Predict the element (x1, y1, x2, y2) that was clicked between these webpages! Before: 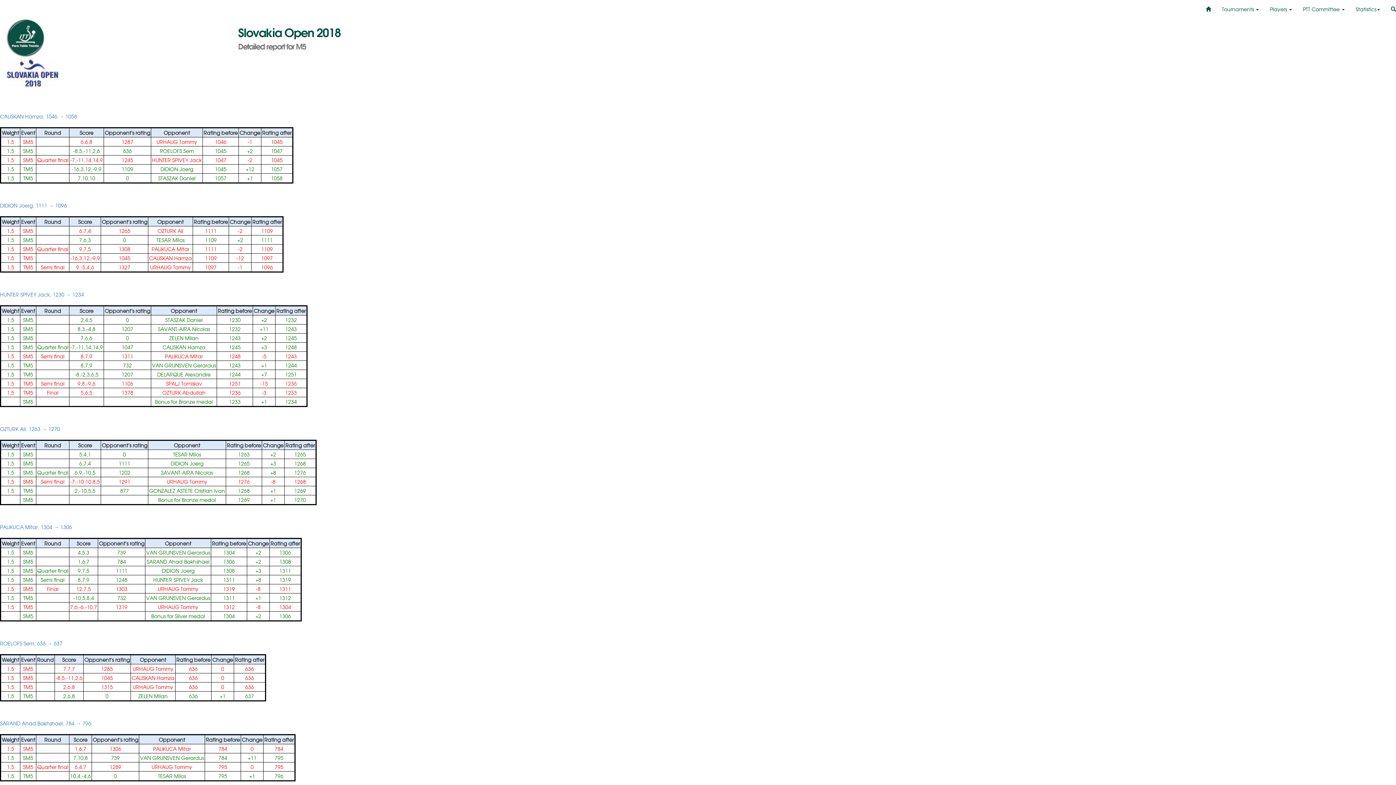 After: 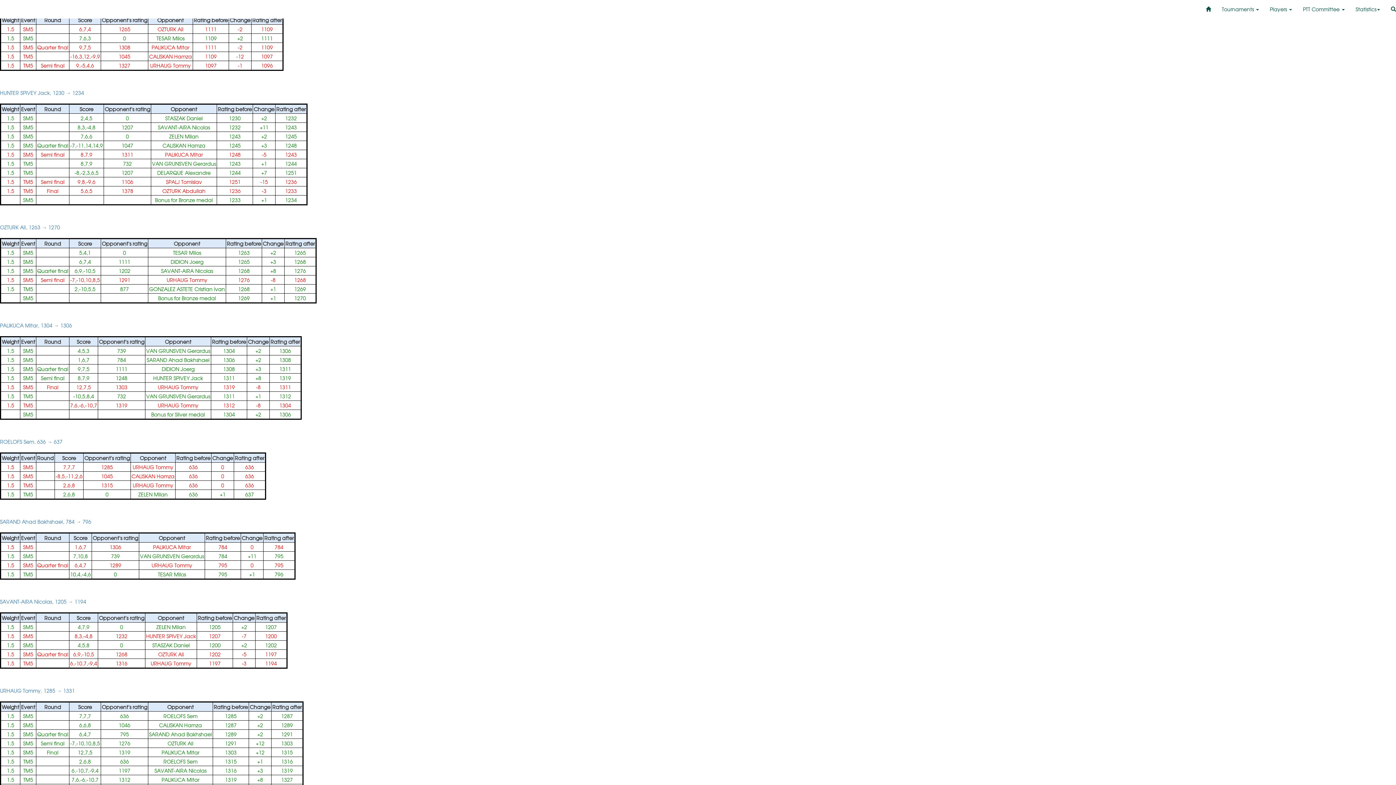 Action: bbox: (170, 460, 203, 467) label: DIDION Joerg